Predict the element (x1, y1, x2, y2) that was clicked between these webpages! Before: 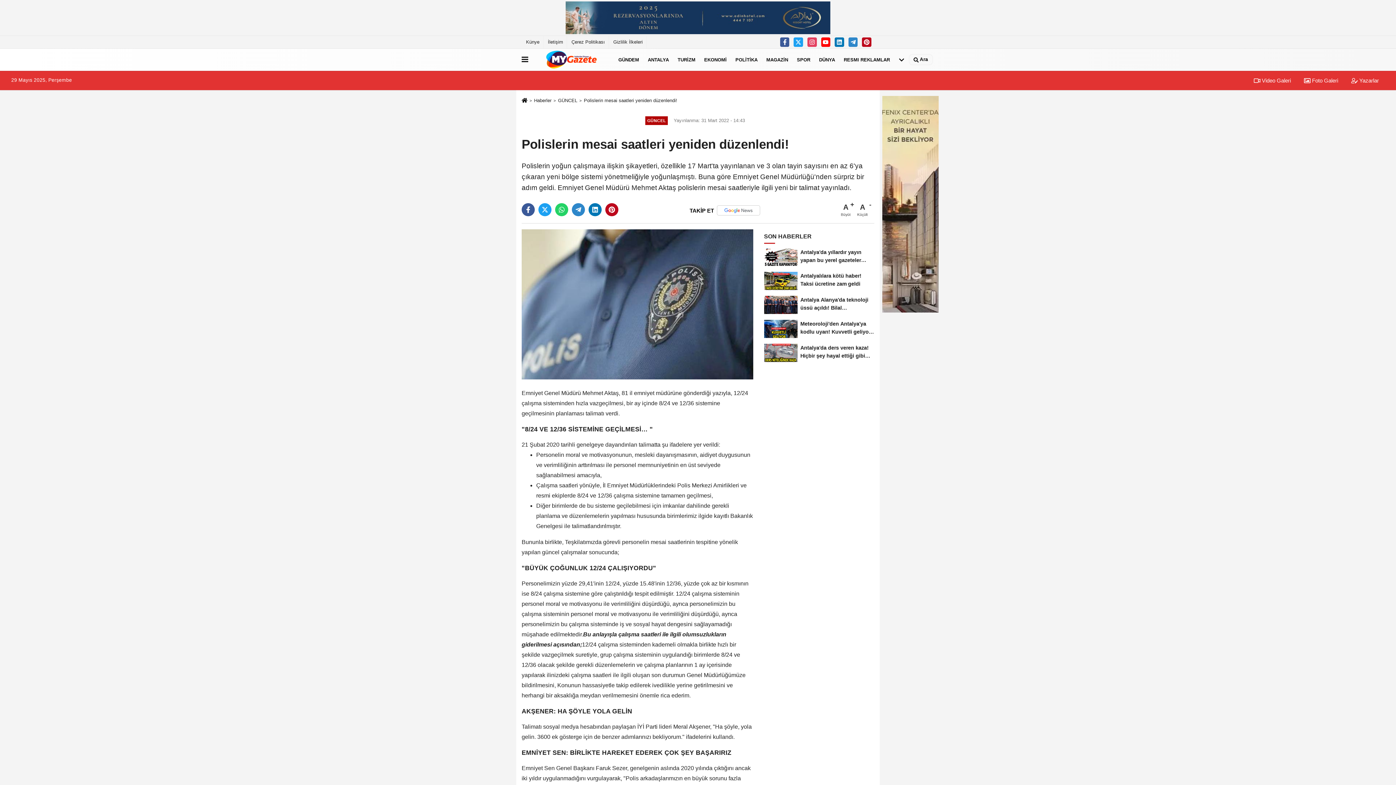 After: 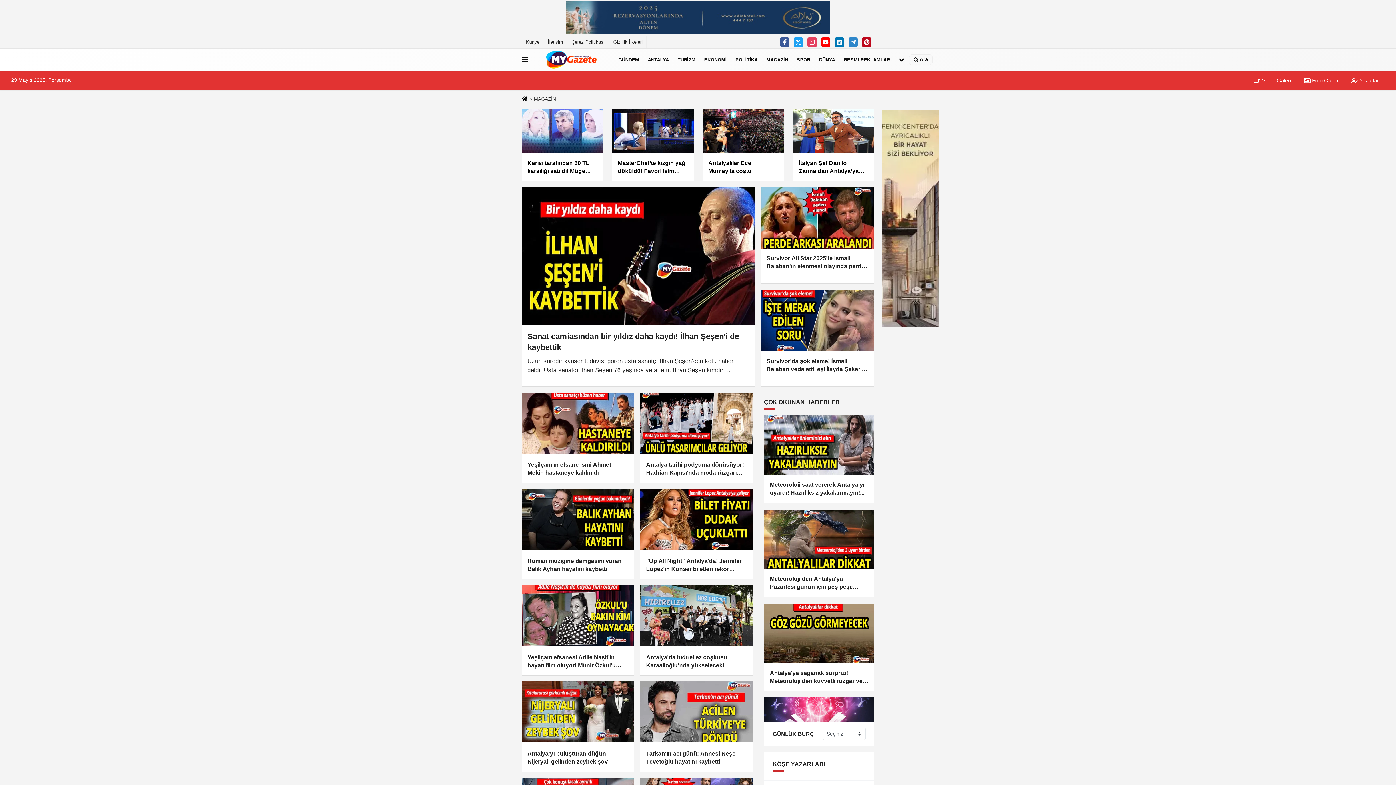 Action: label: MAGAZİN bbox: (762, 50, 792, 69)